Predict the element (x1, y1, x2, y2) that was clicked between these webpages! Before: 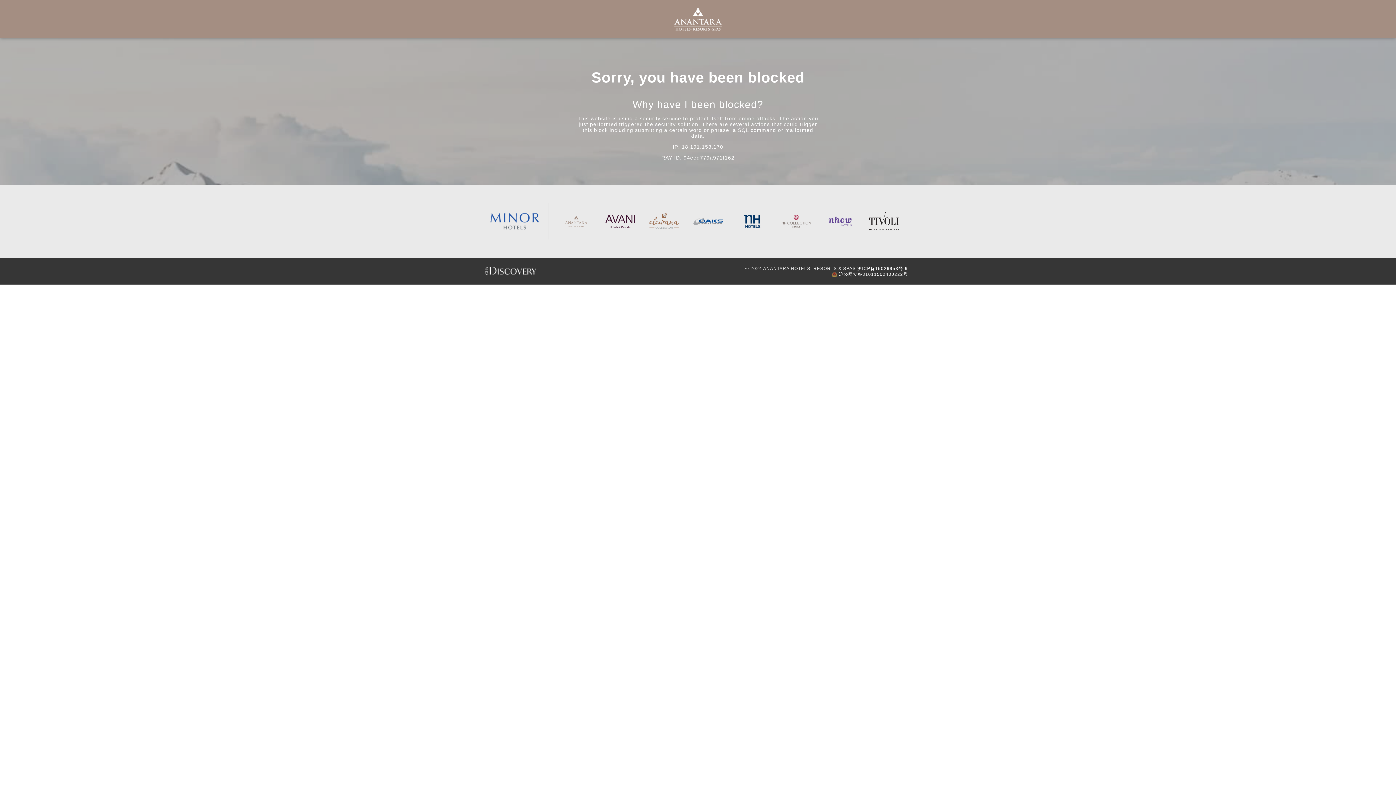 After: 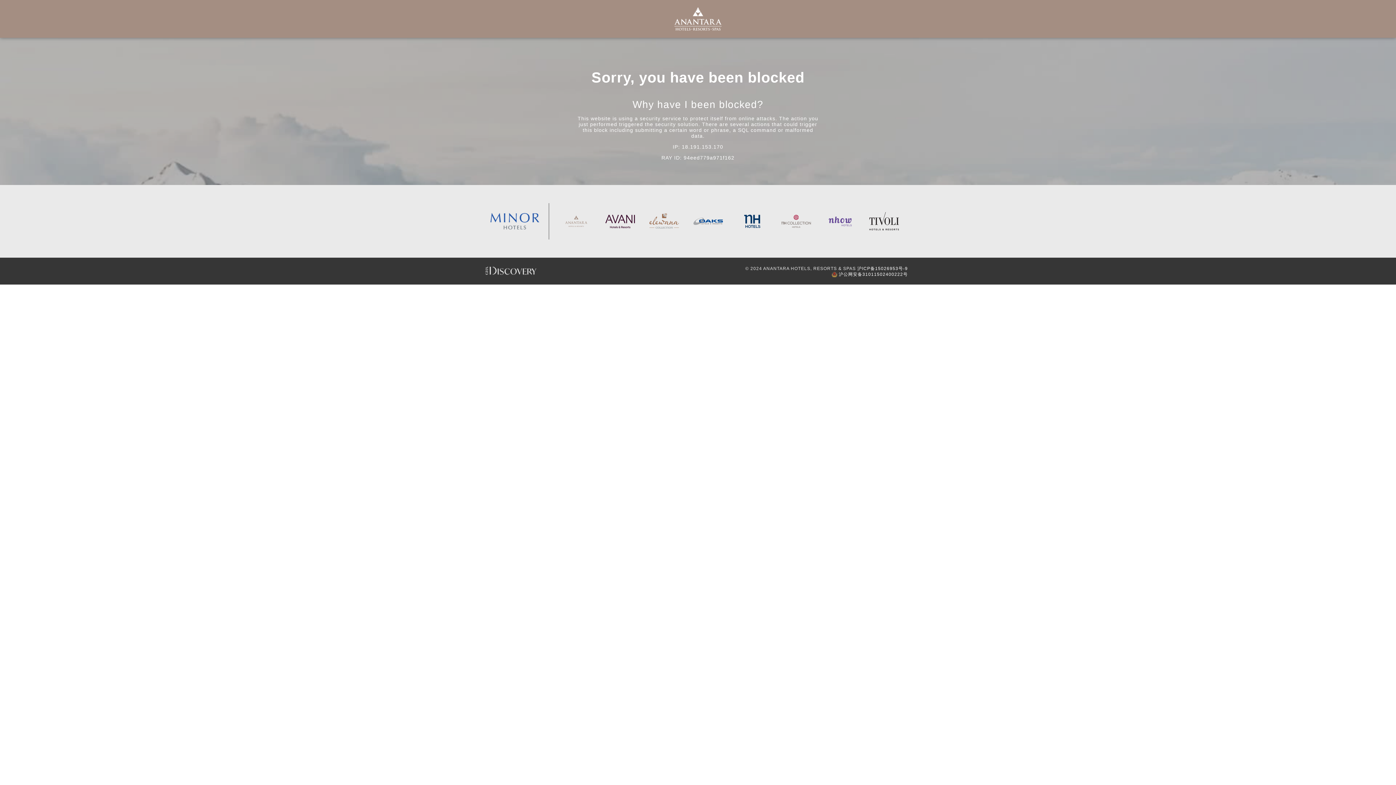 Action: bbox: (605, 203, 634, 239)